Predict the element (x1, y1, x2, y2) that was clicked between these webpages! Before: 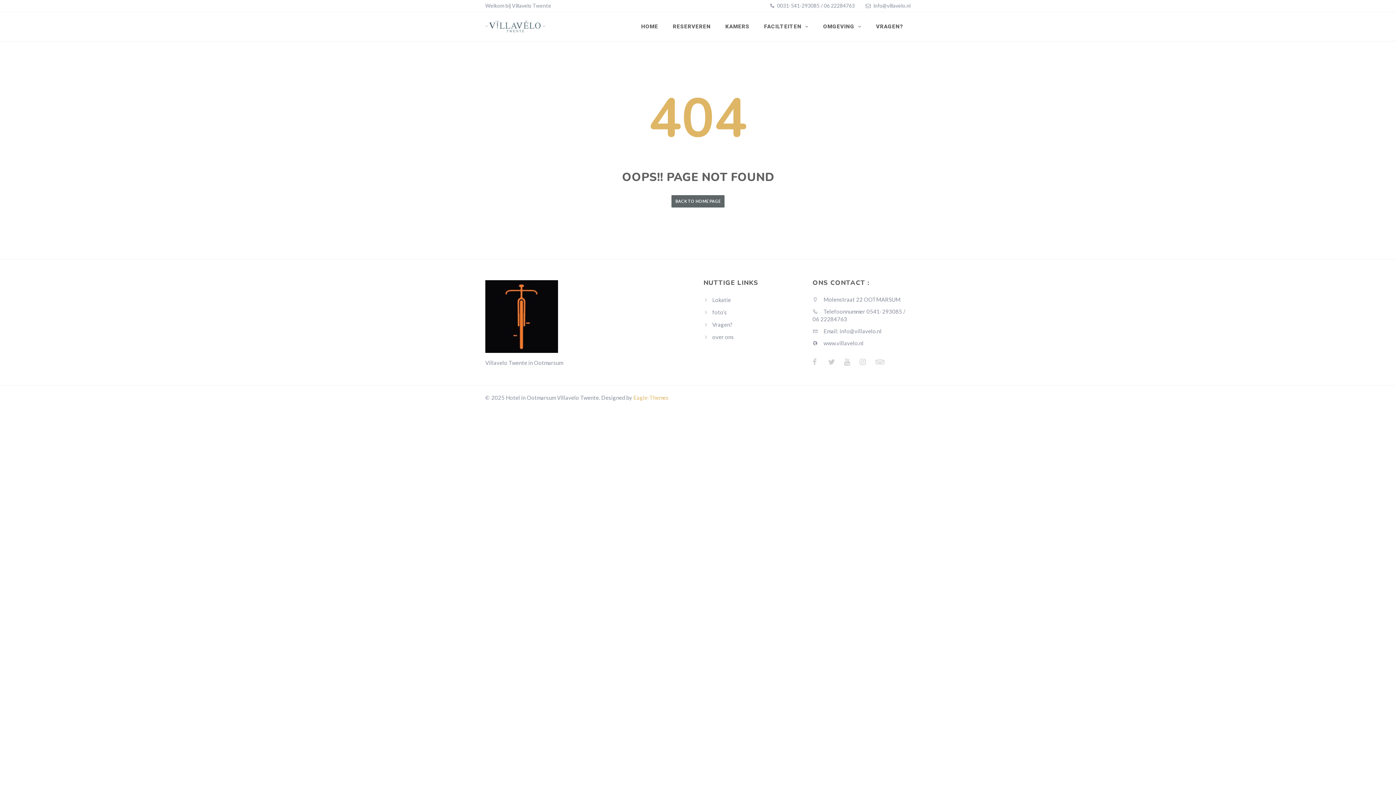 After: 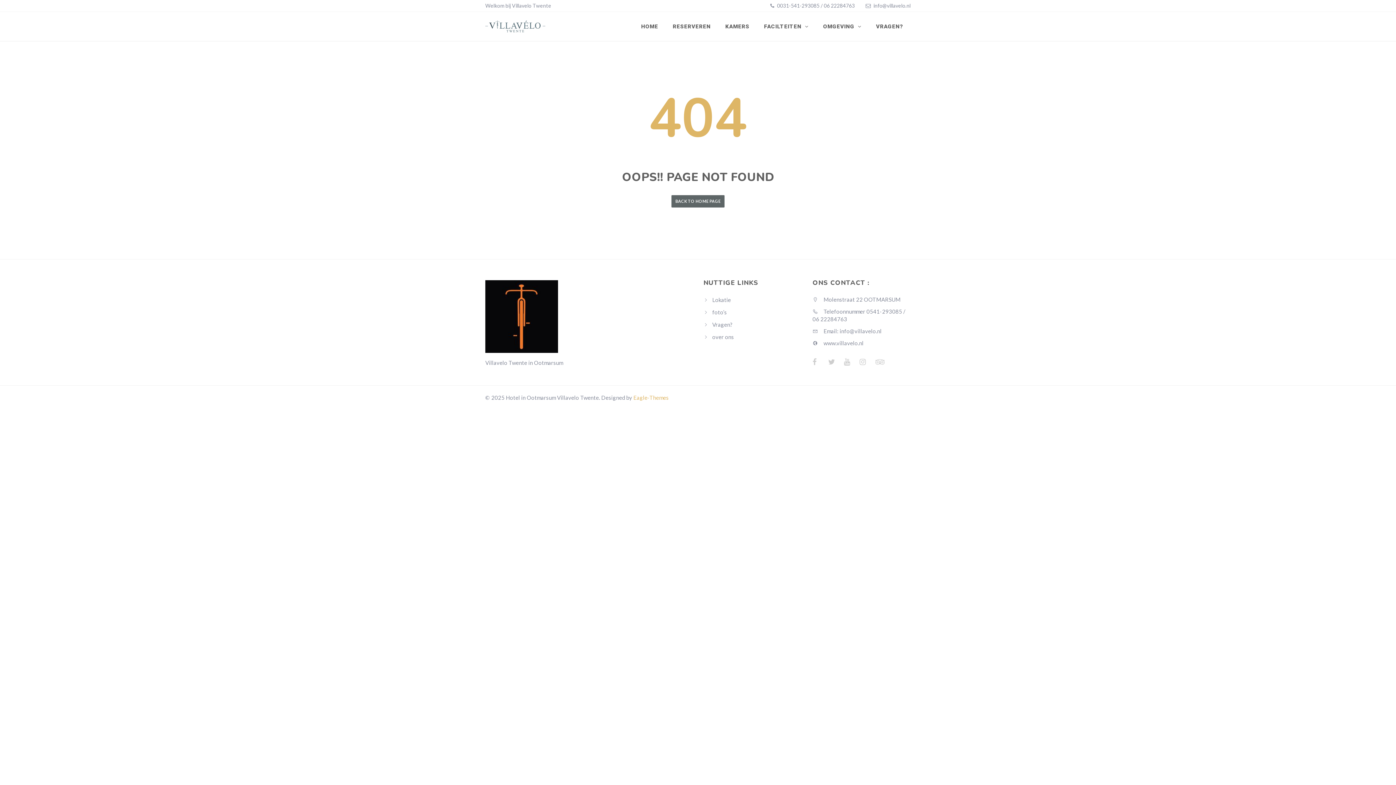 Action: label: info@villavelo.nl bbox: (873, 2, 910, 8)